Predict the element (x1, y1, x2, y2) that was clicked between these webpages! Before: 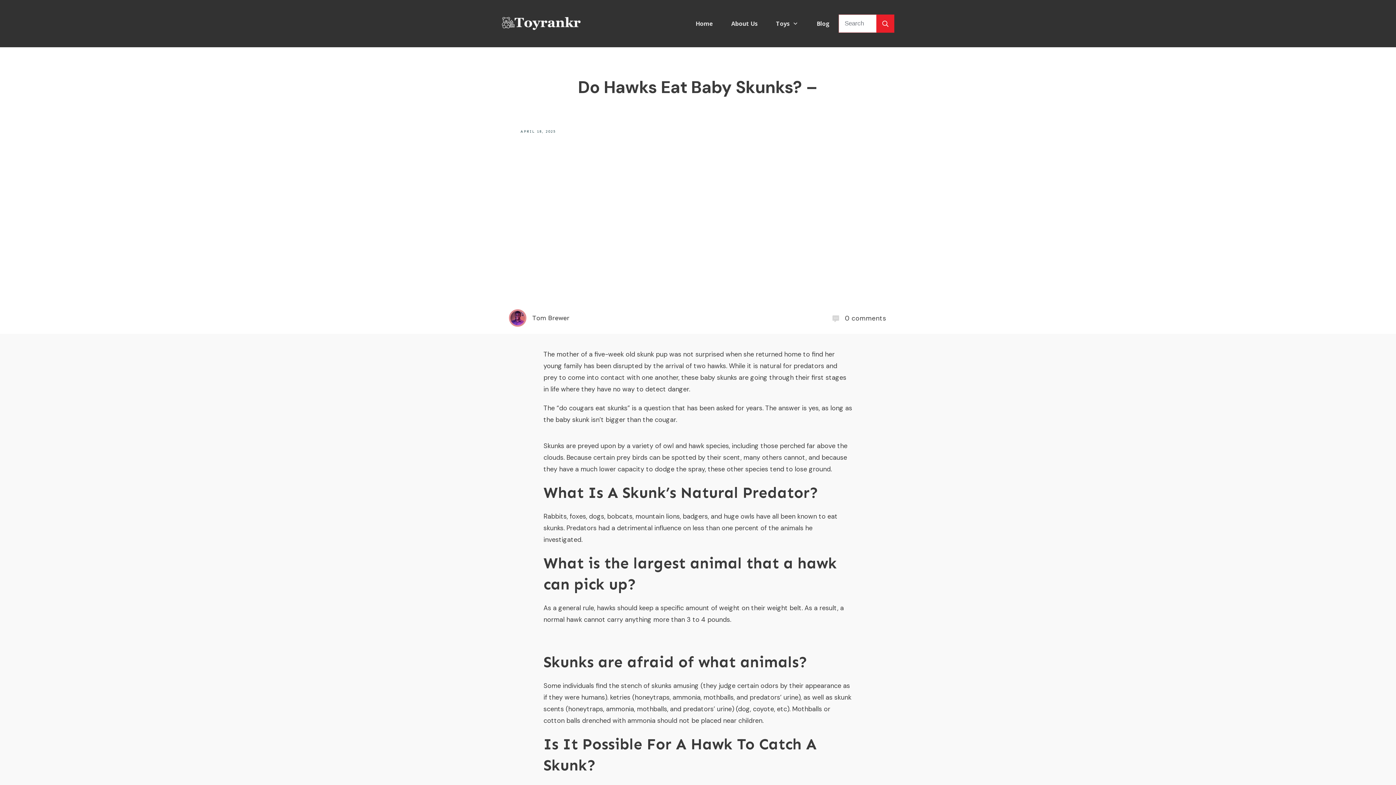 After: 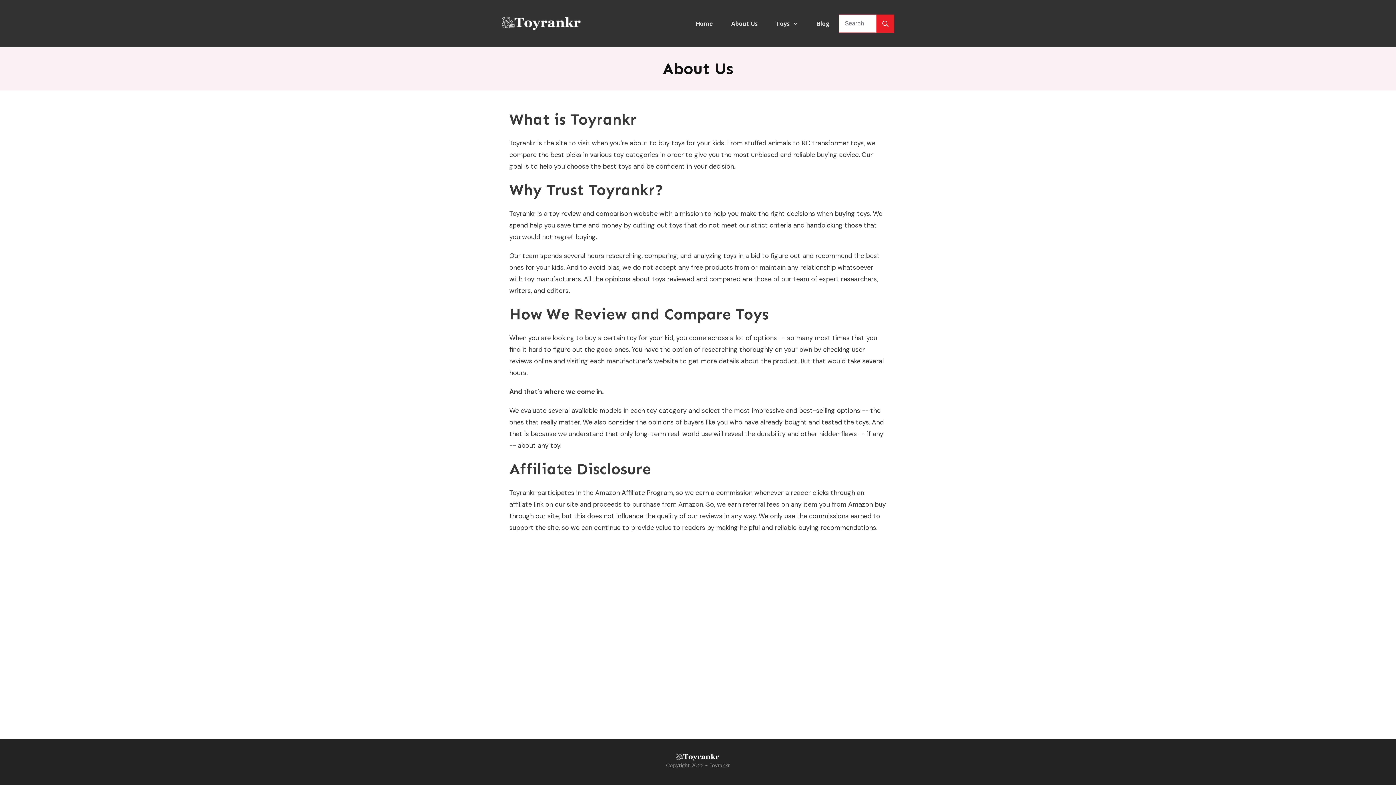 Action: bbox: (731, 17, 757, 29) label: About Us